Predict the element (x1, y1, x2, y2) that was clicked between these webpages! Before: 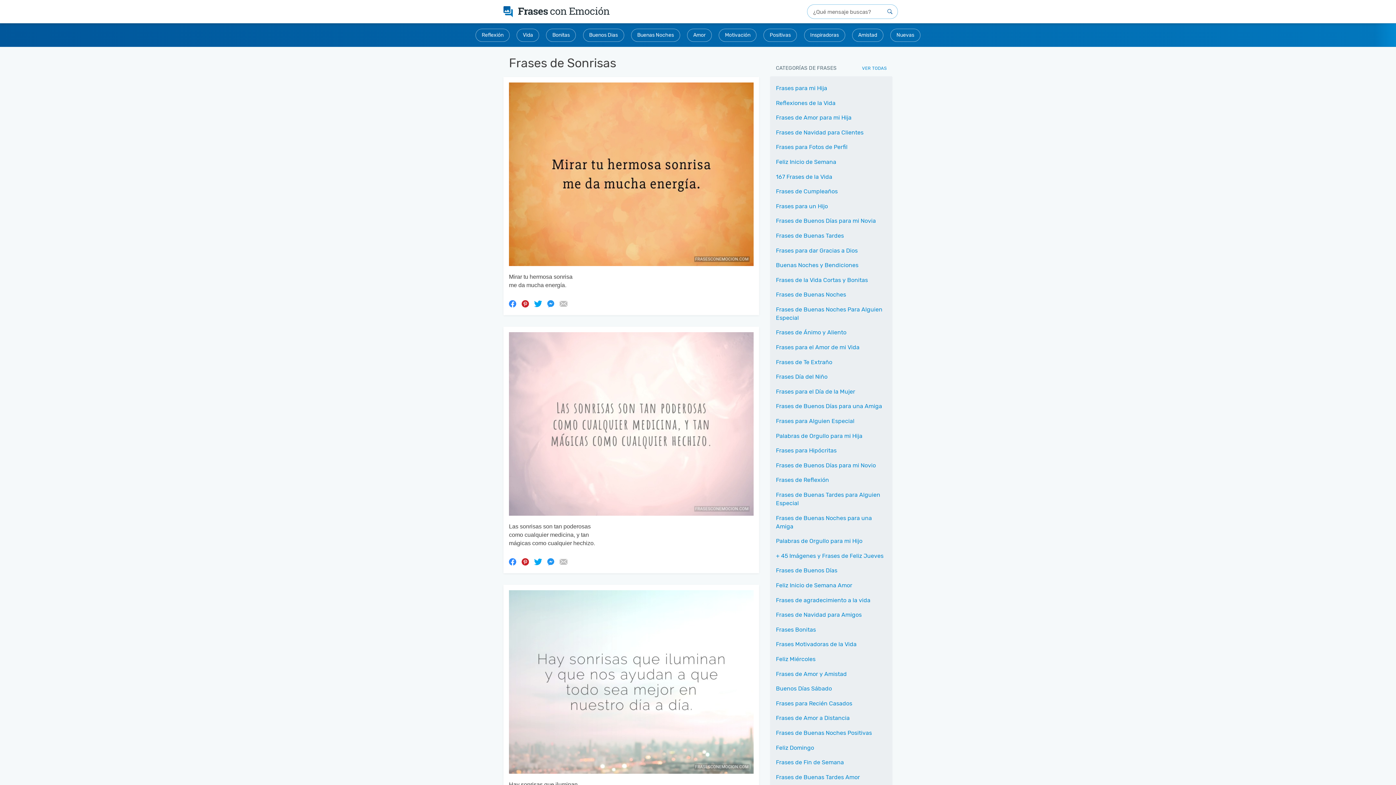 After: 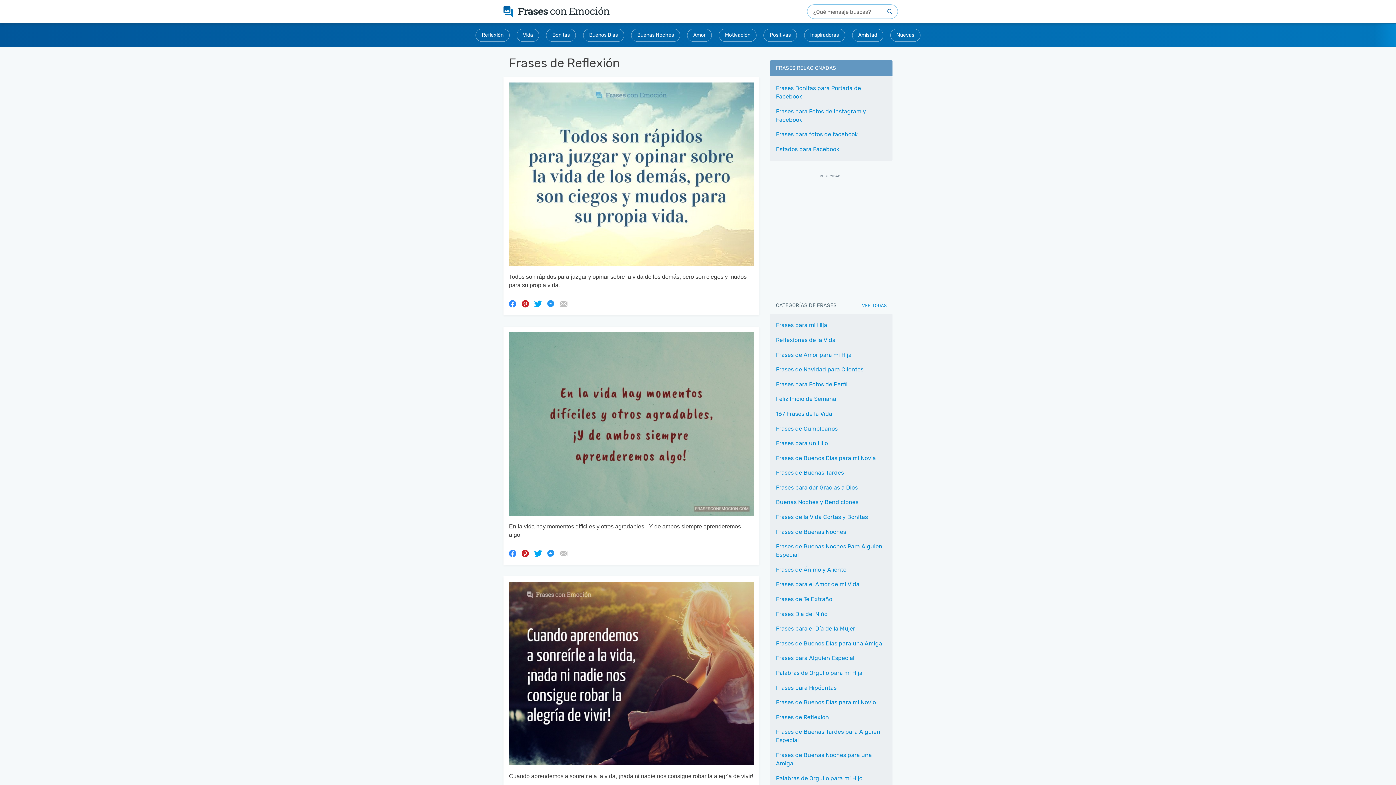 Action: bbox: (475, 28, 509, 41) label: Reflexión